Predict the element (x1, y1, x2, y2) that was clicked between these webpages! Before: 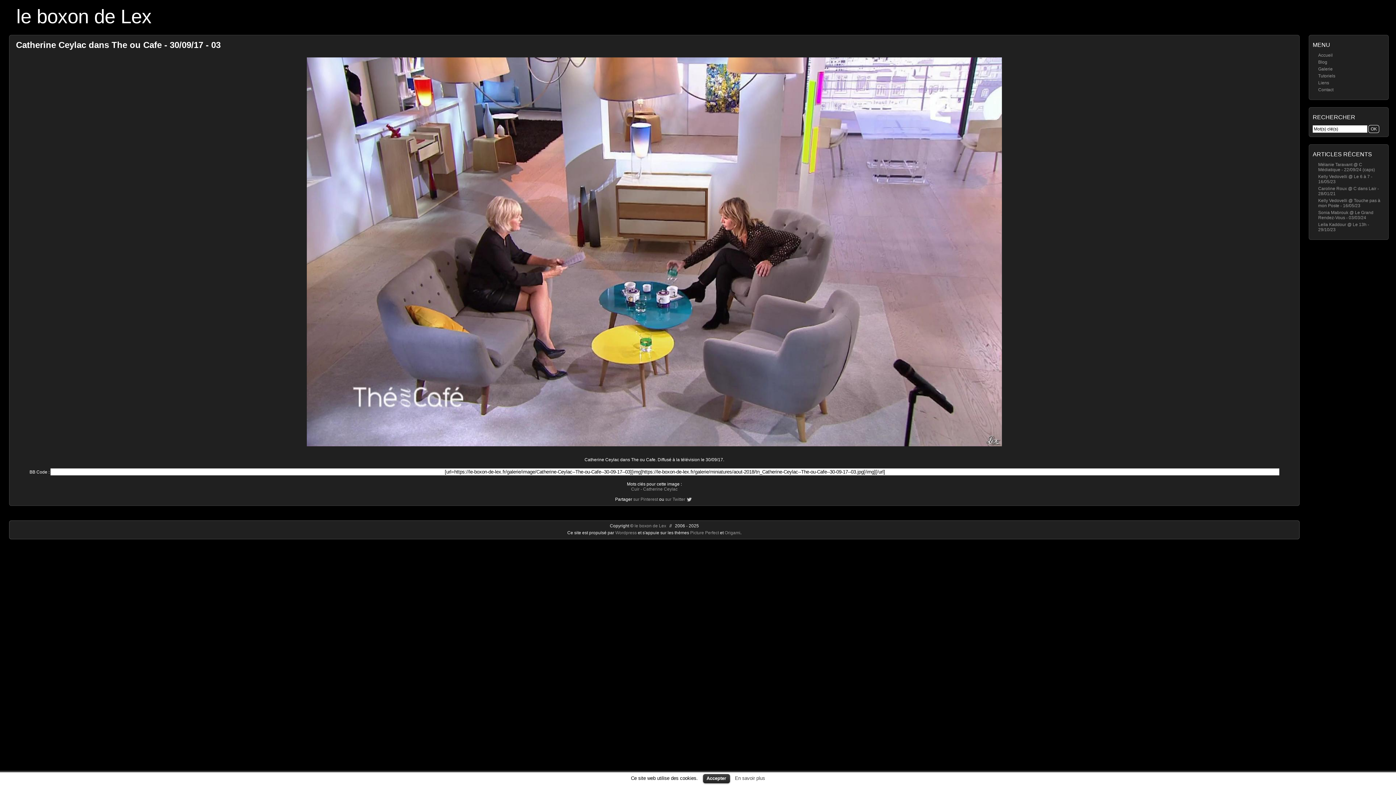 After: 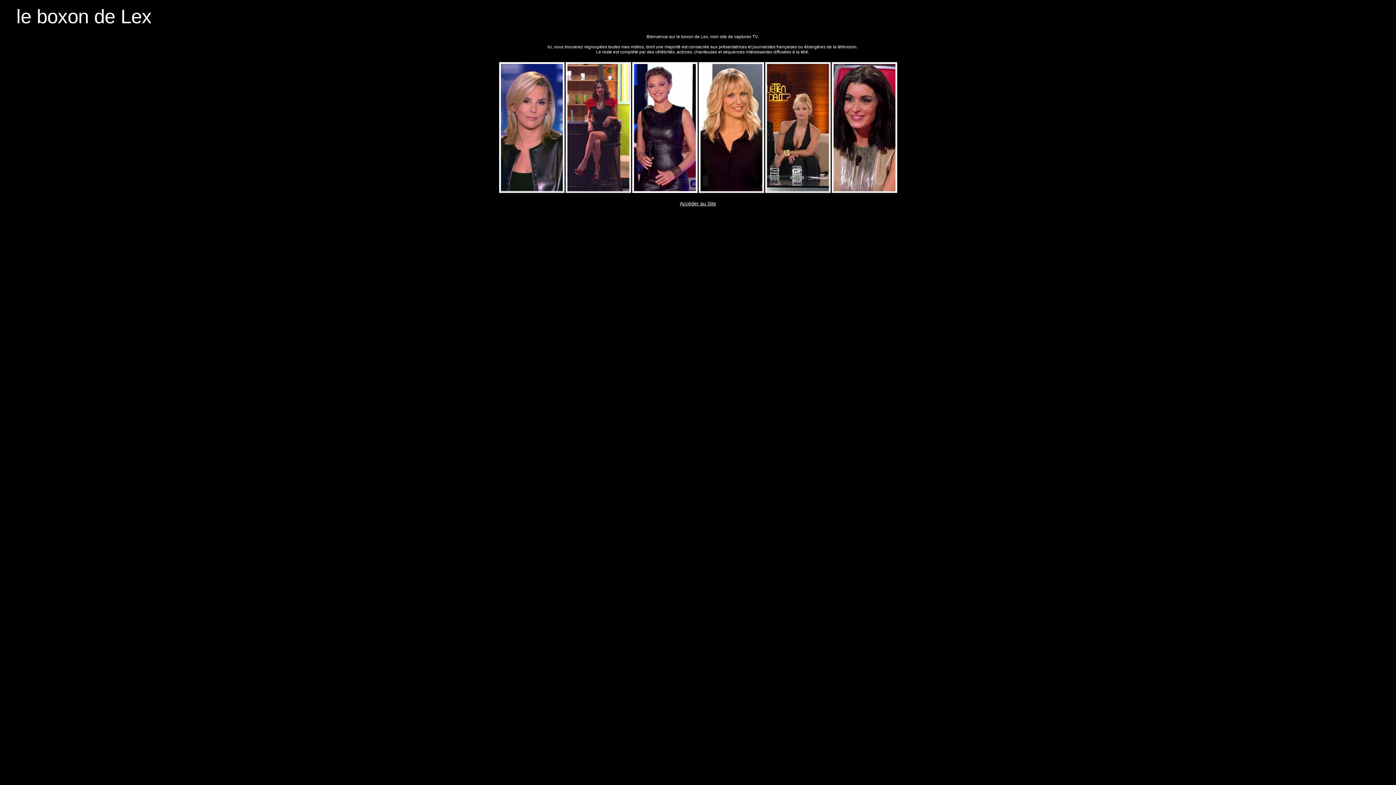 Action: bbox: (1318, 52, 1333, 57) label: Accueil